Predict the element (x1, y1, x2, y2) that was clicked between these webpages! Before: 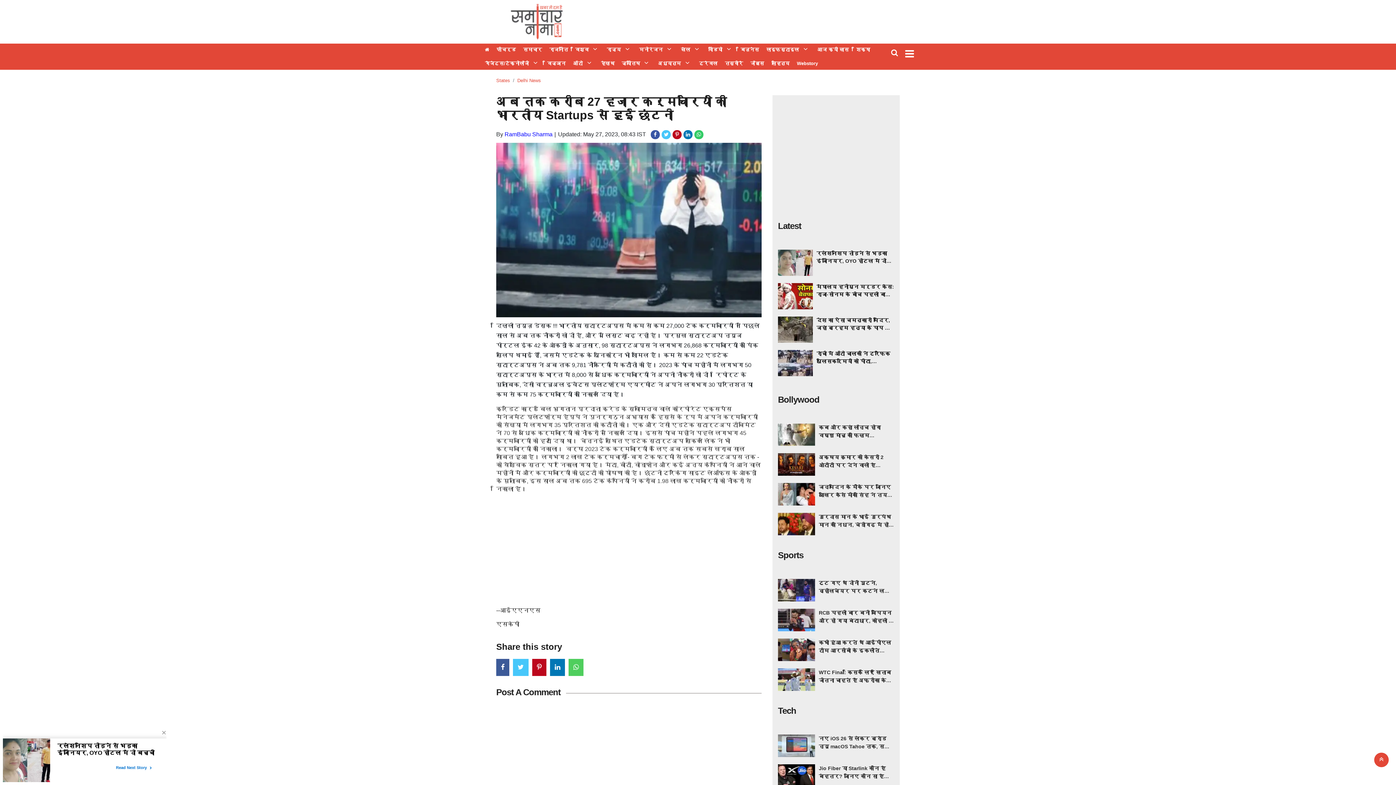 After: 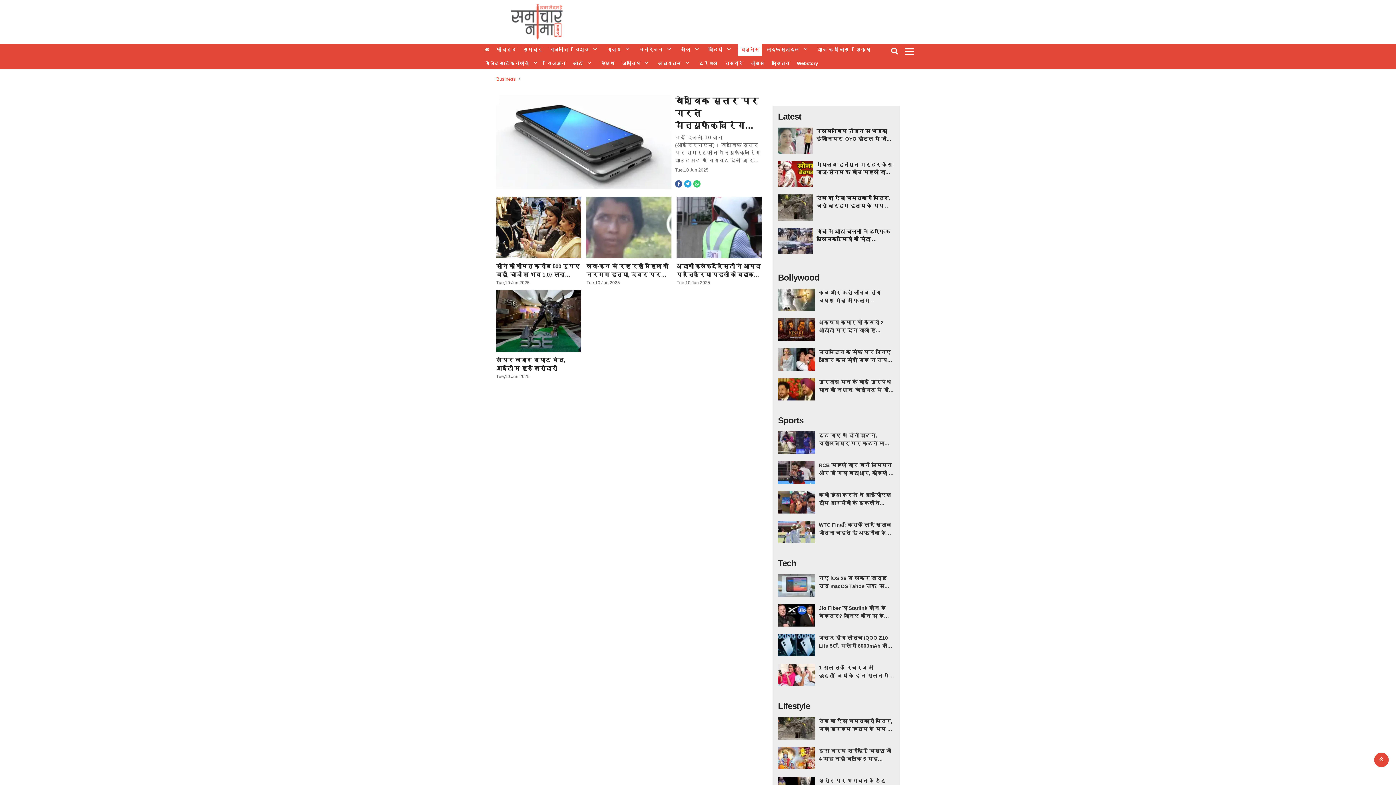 Action: bbox: (737, 43, 762, 55) label: बिज़नेस